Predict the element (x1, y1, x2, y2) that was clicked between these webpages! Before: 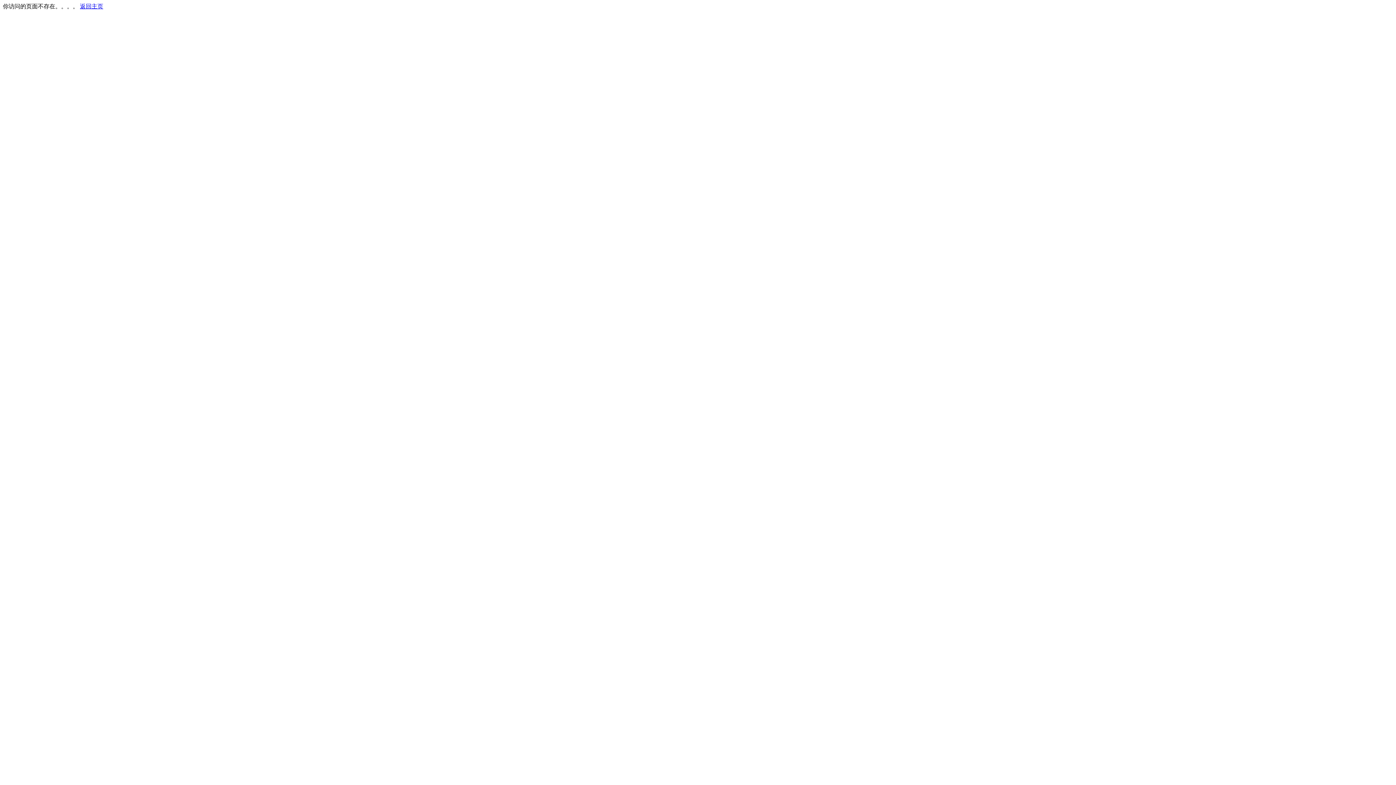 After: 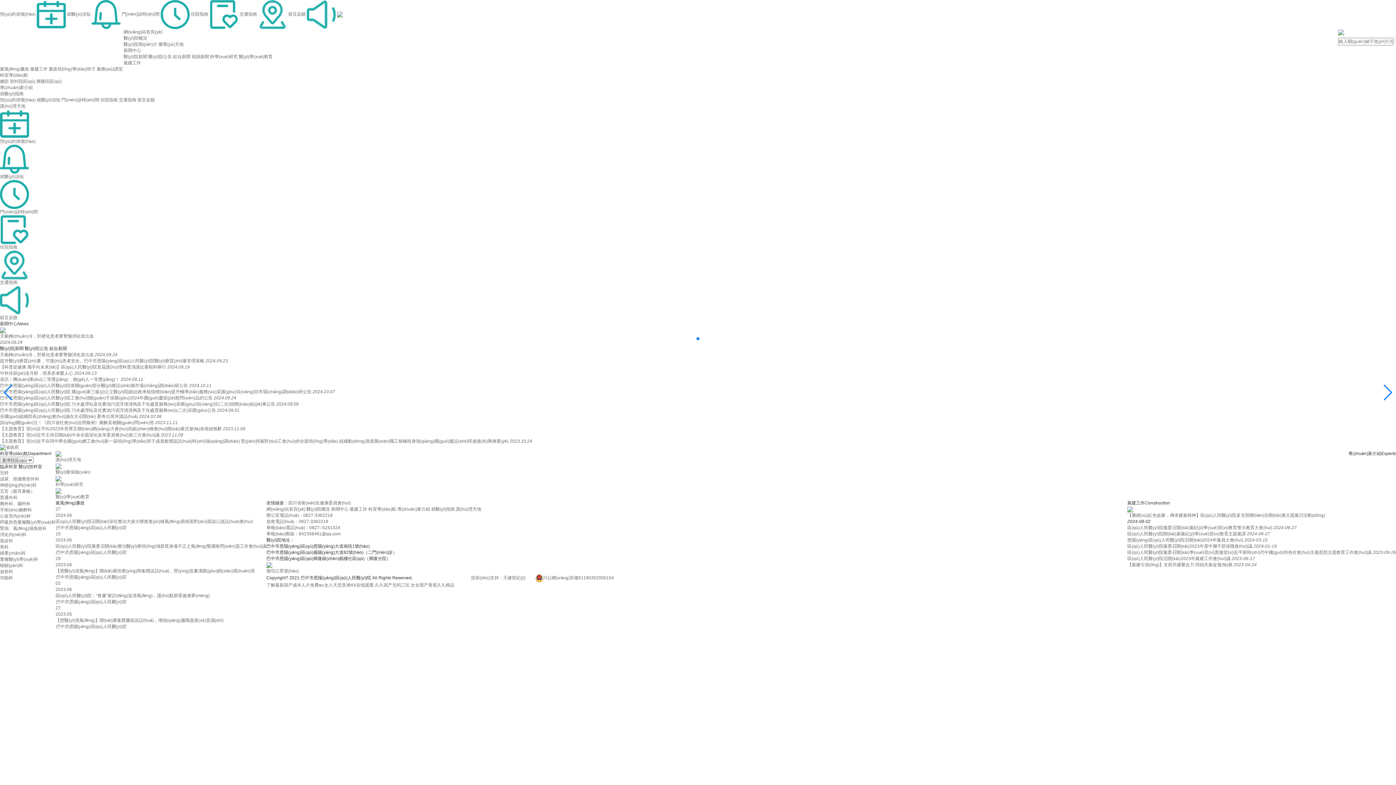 Action: bbox: (80, 3, 103, 9) label: 返回主页